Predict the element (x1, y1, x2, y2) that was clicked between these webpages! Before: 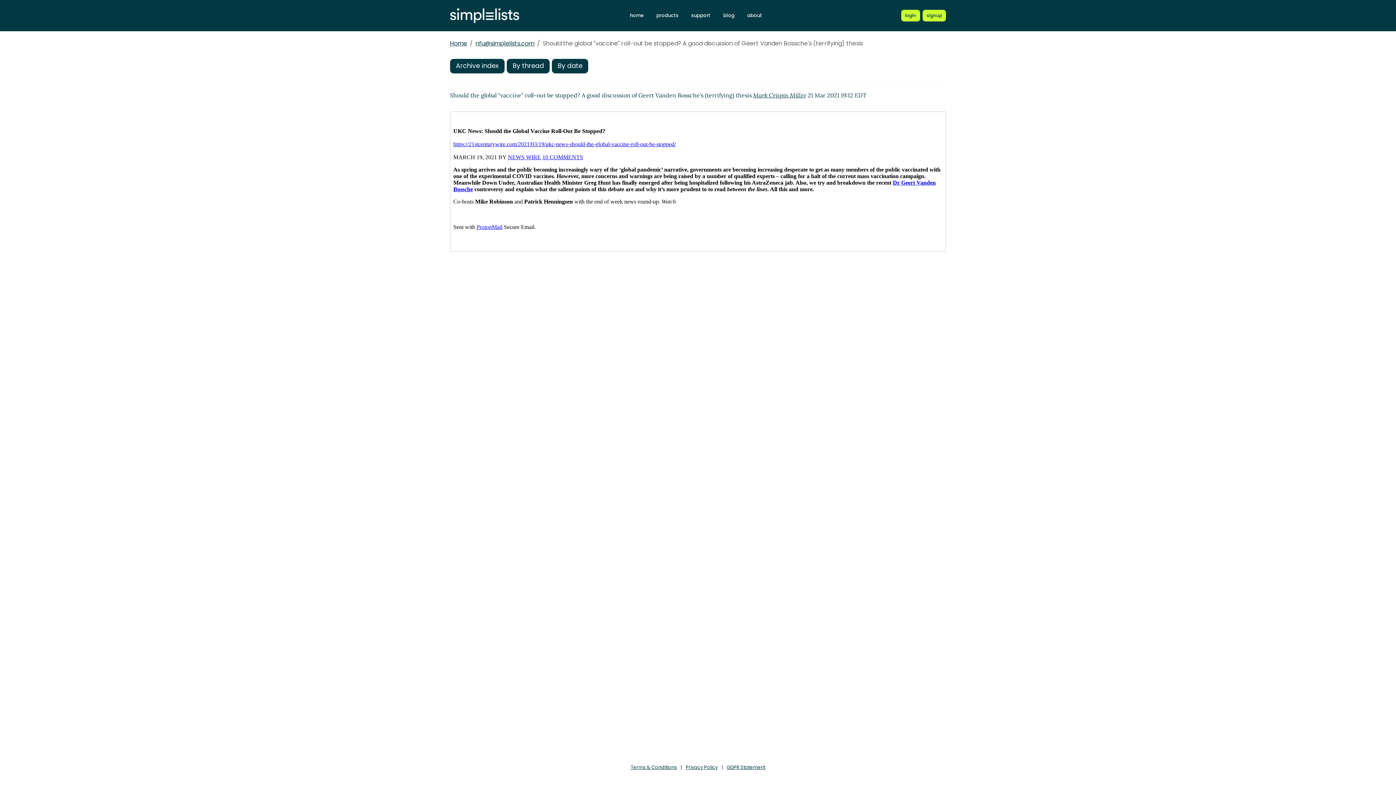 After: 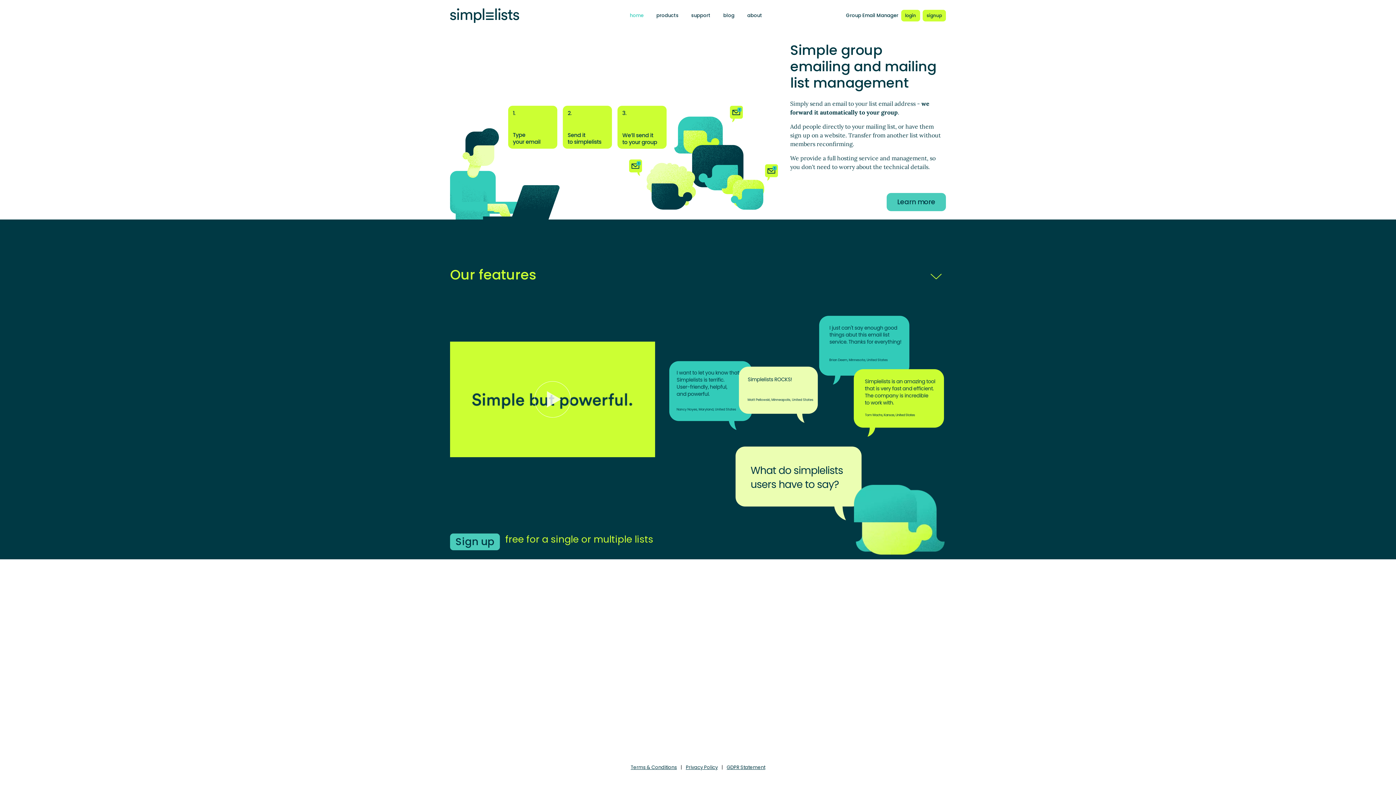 Action: label: Home bbox: (450, 39, 467, 47)